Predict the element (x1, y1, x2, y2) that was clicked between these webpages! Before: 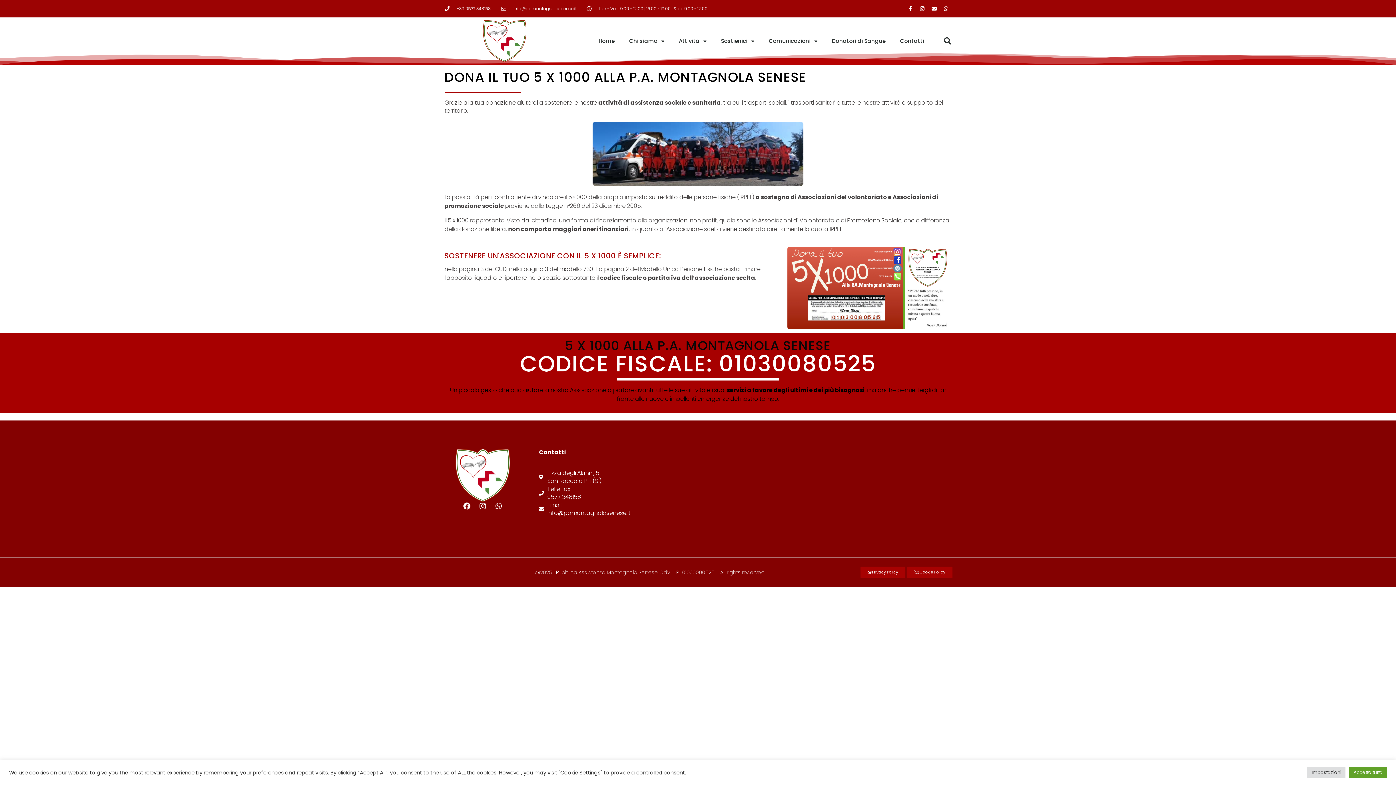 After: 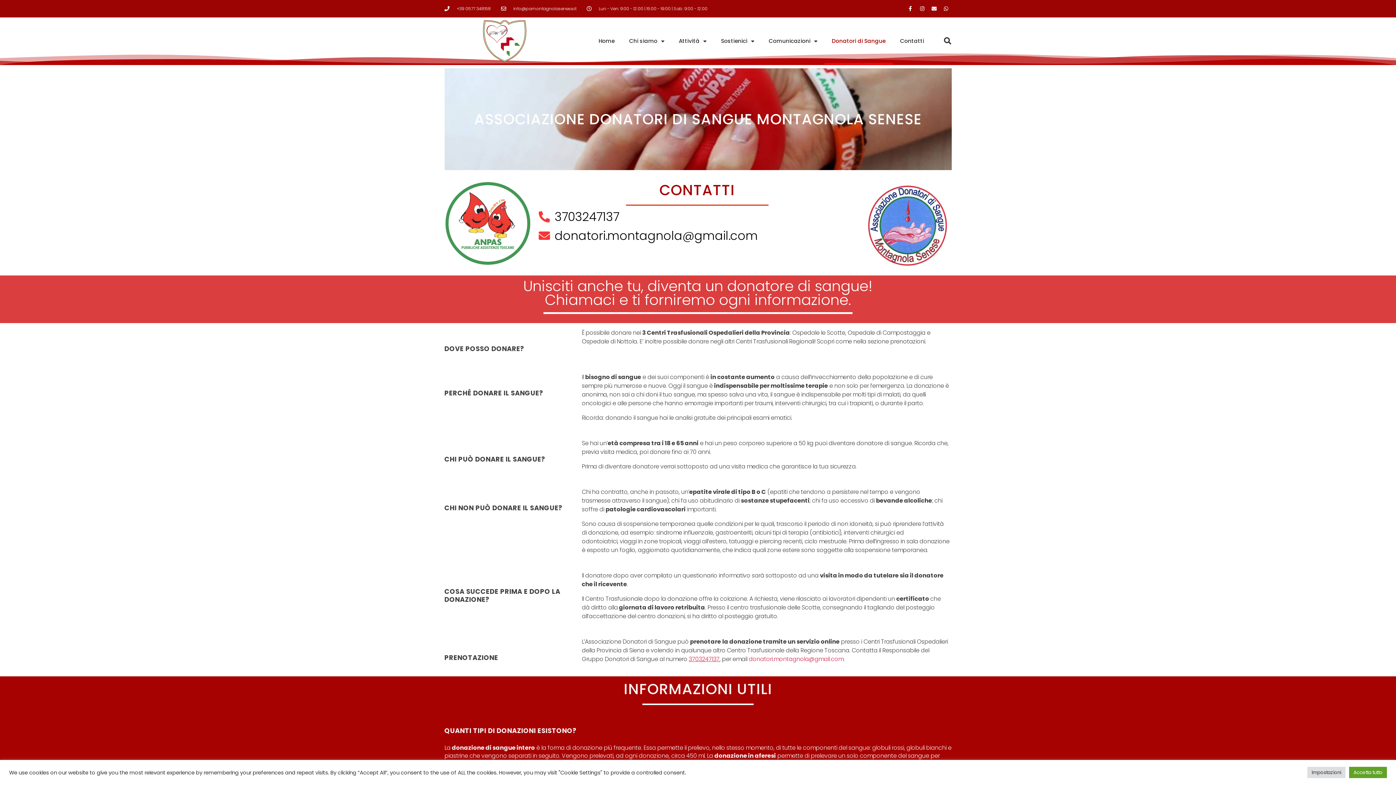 Action: bbox: (824, 17, 893, 64) label: Donatori di Sangue